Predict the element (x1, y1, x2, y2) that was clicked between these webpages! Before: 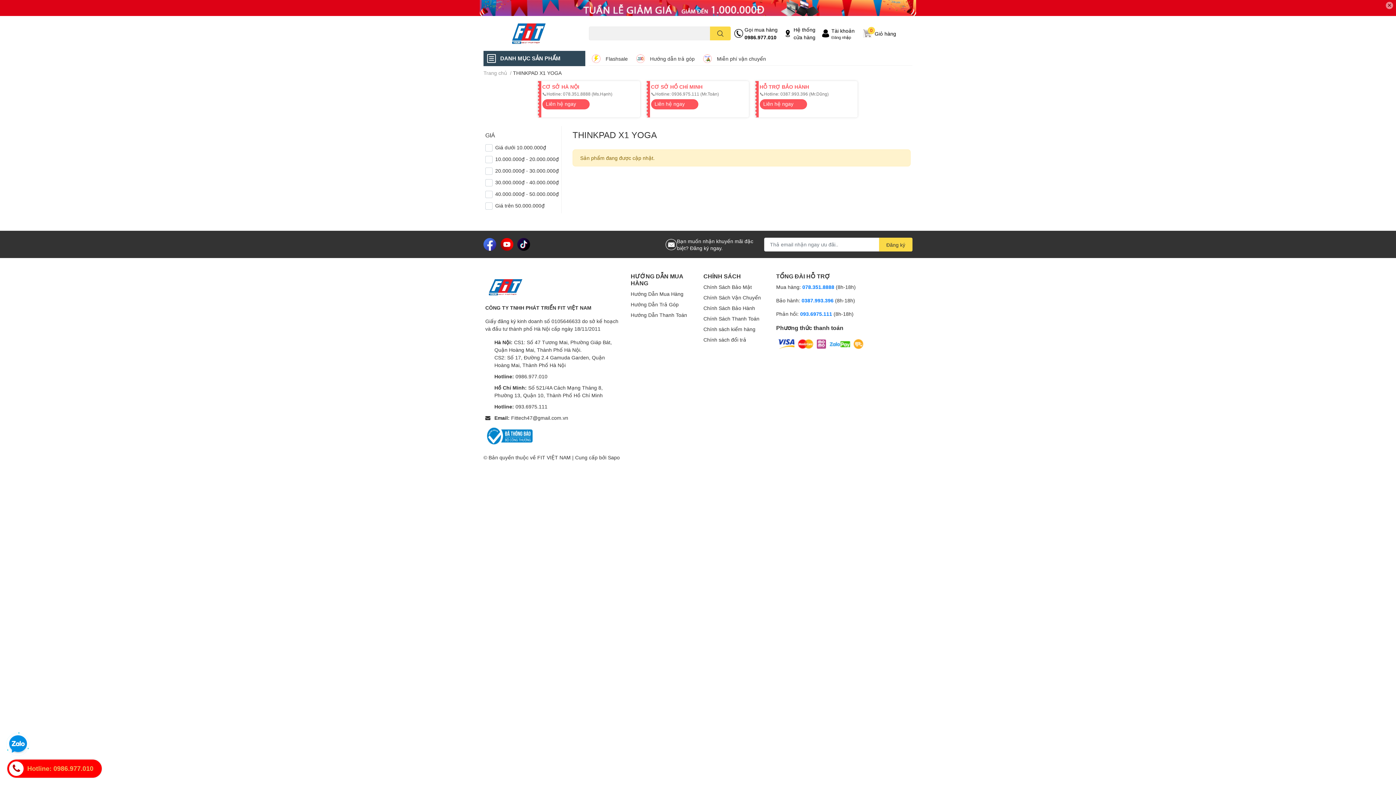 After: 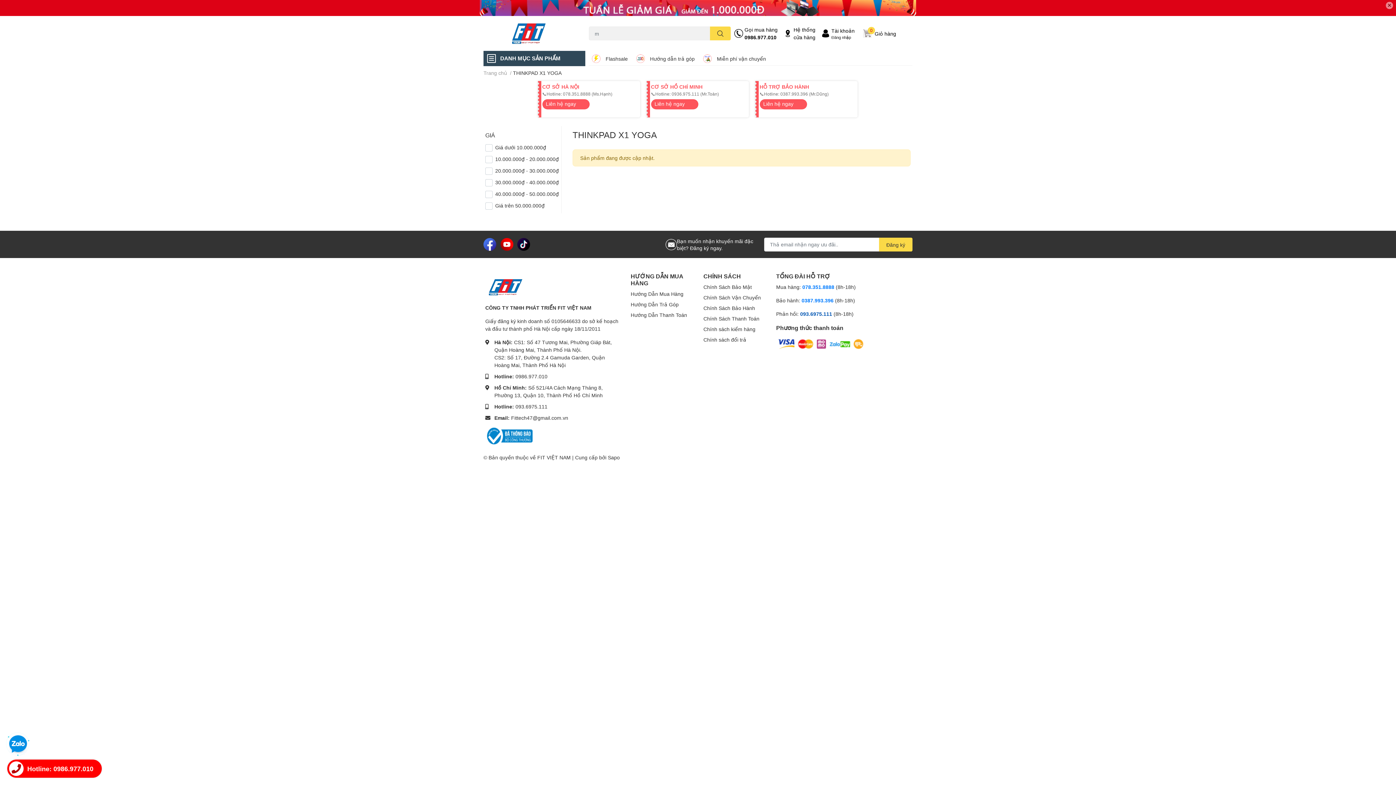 Action: label: 093.6975.111 bbox: (800, 311, 832, 317)